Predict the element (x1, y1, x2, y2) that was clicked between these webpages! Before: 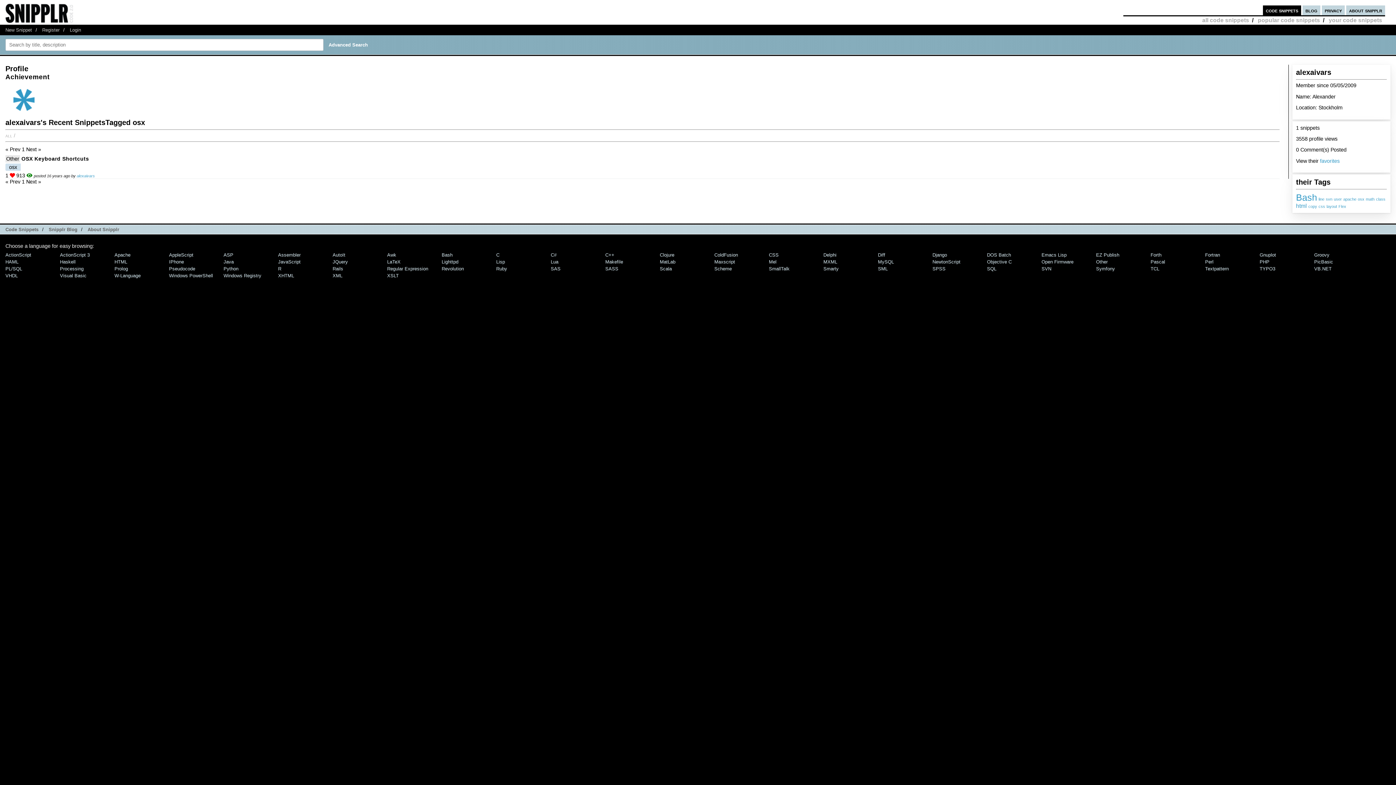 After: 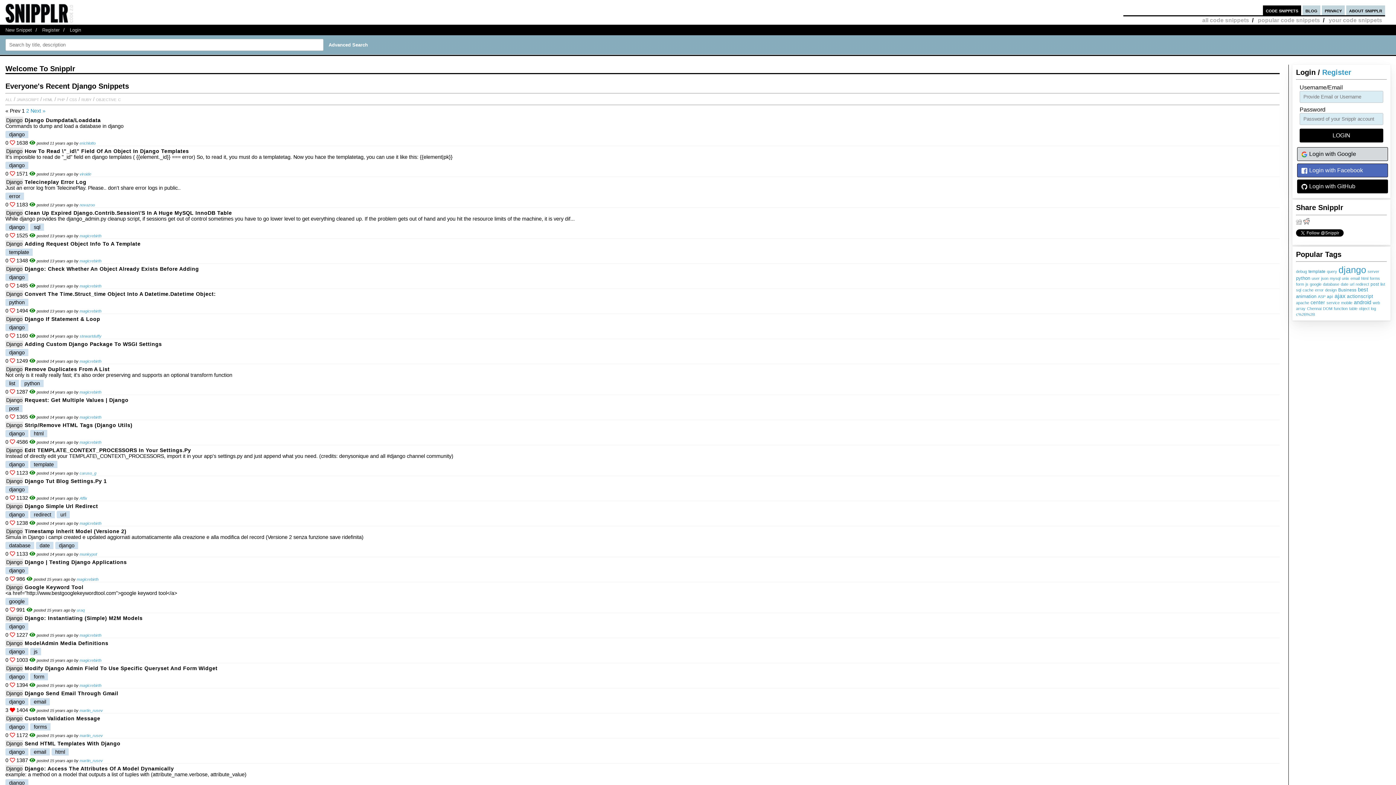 Action: bbox: (932, 252, 947, 257) label: Django